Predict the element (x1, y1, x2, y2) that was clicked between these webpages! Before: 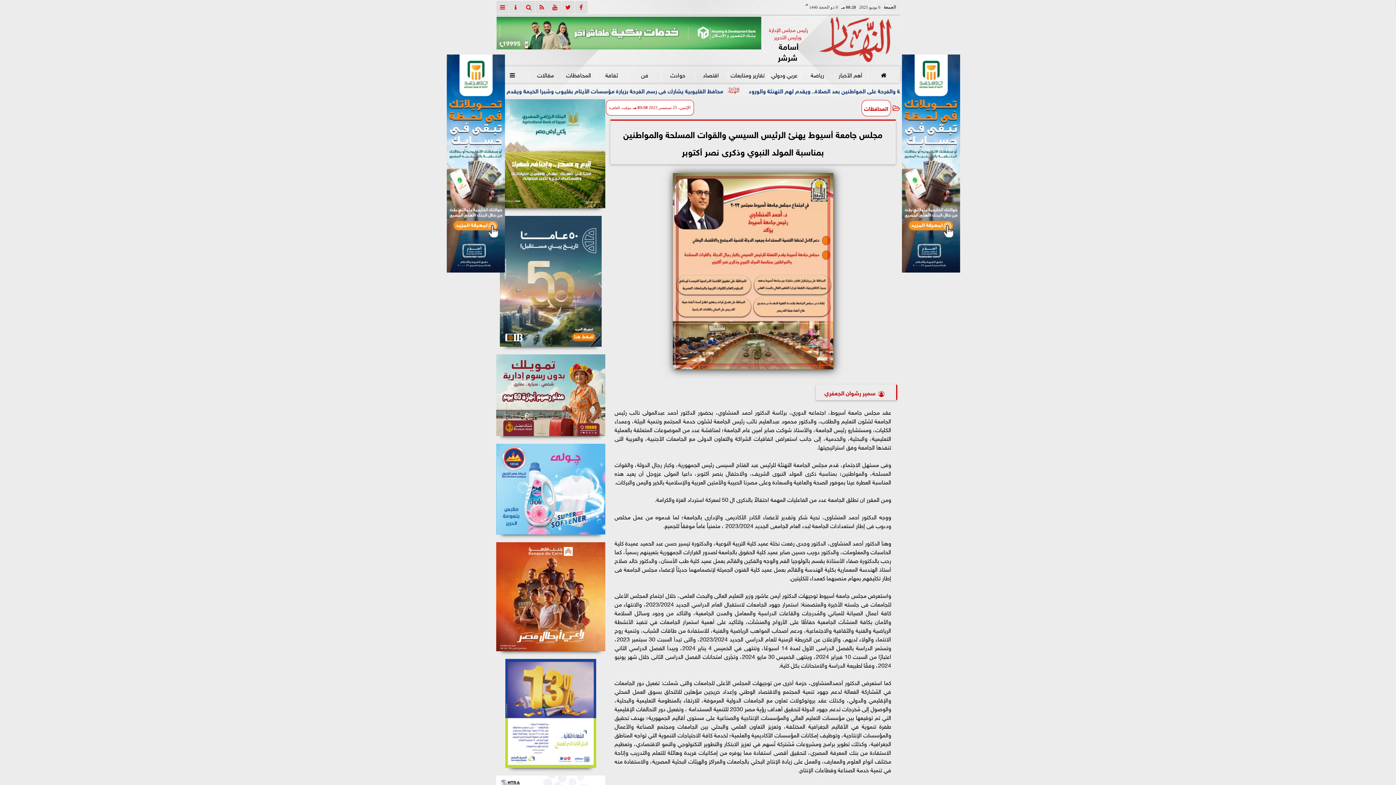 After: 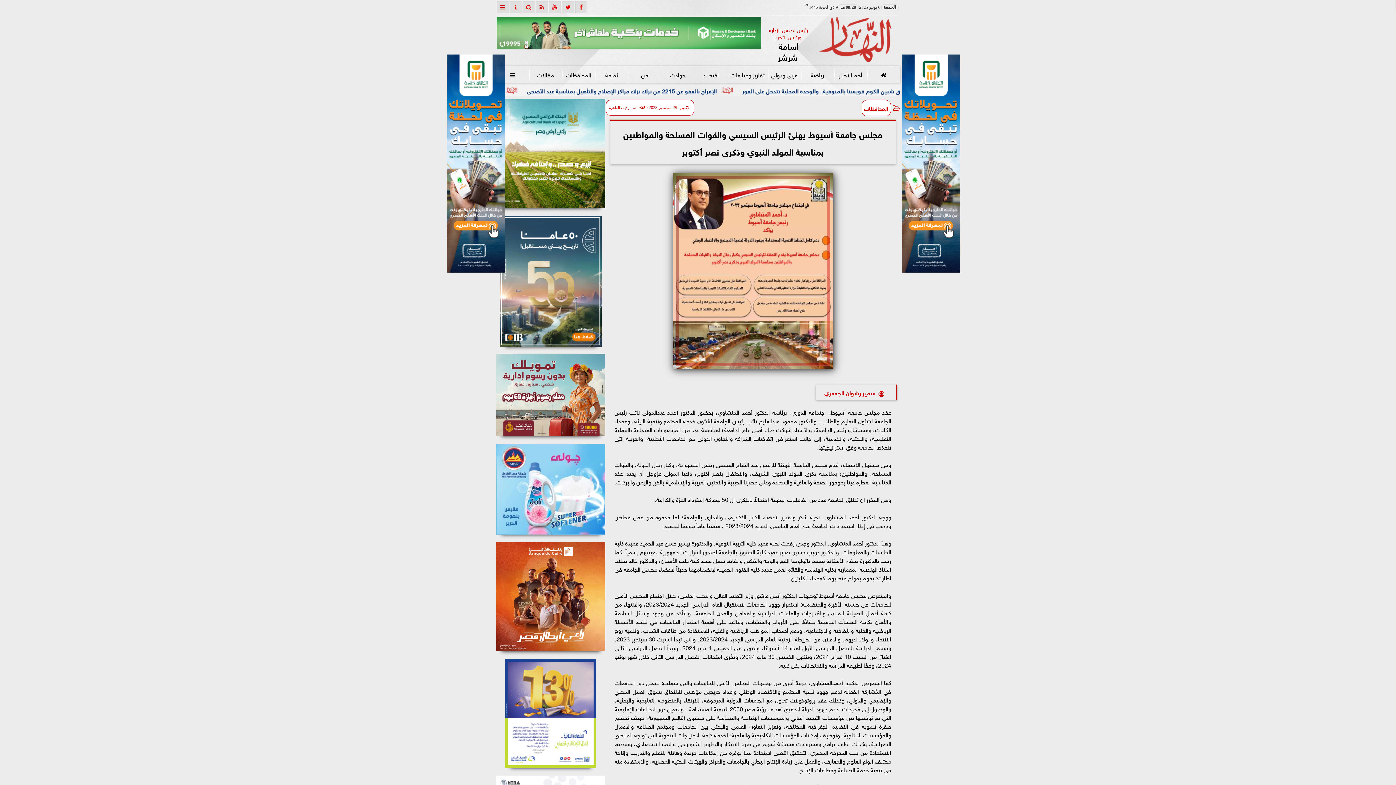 Action: bbox: (496, 213, 605, 349)